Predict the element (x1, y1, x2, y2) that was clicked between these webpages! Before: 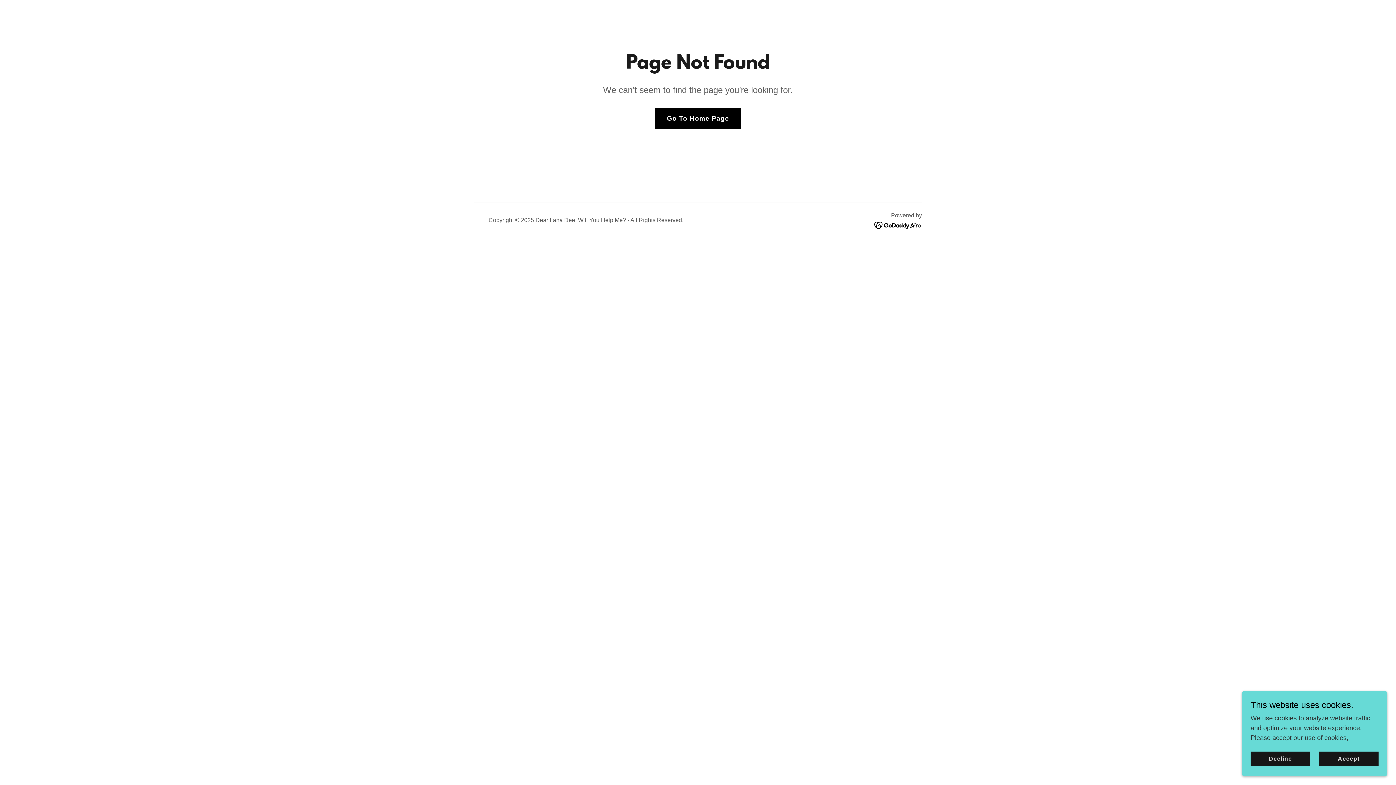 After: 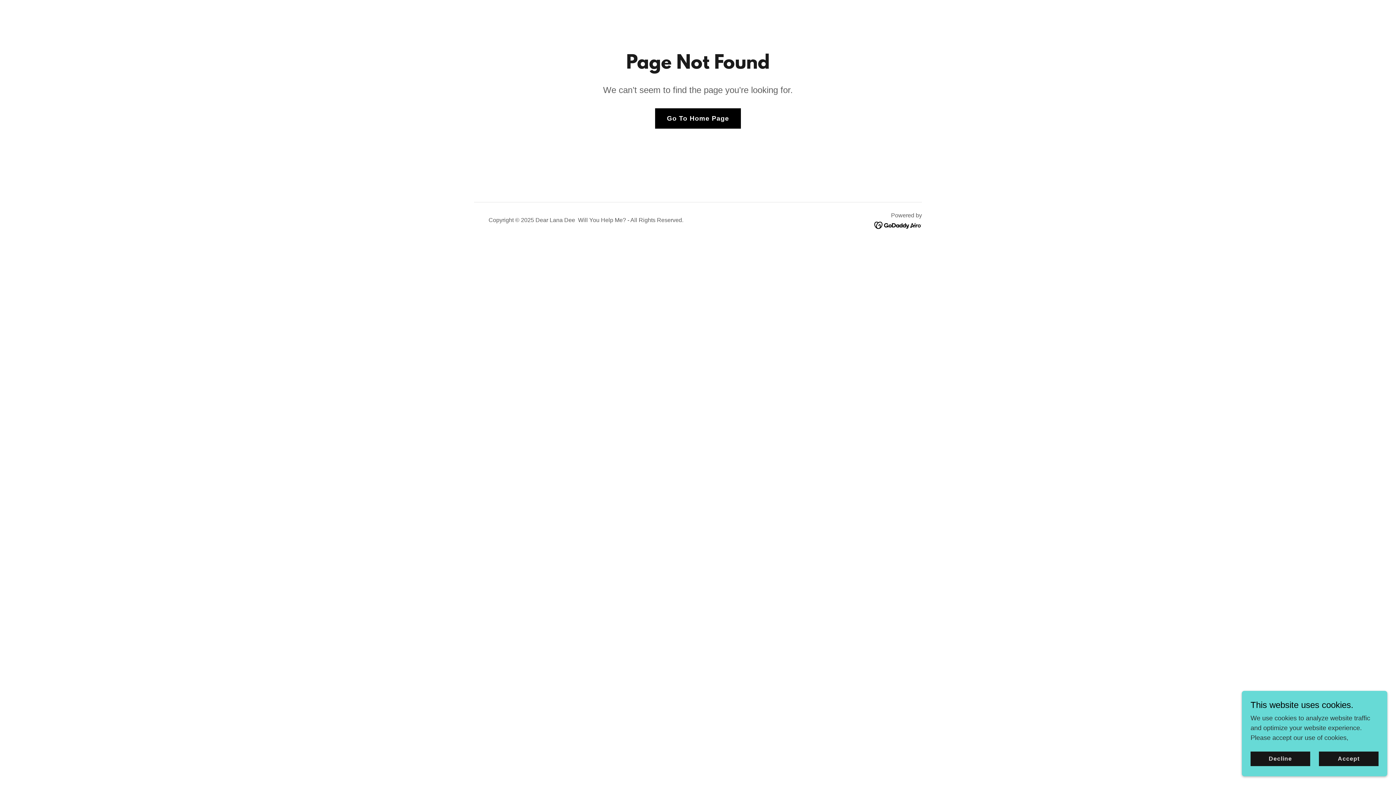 Action: bbox: (874, 221, 922, 228)